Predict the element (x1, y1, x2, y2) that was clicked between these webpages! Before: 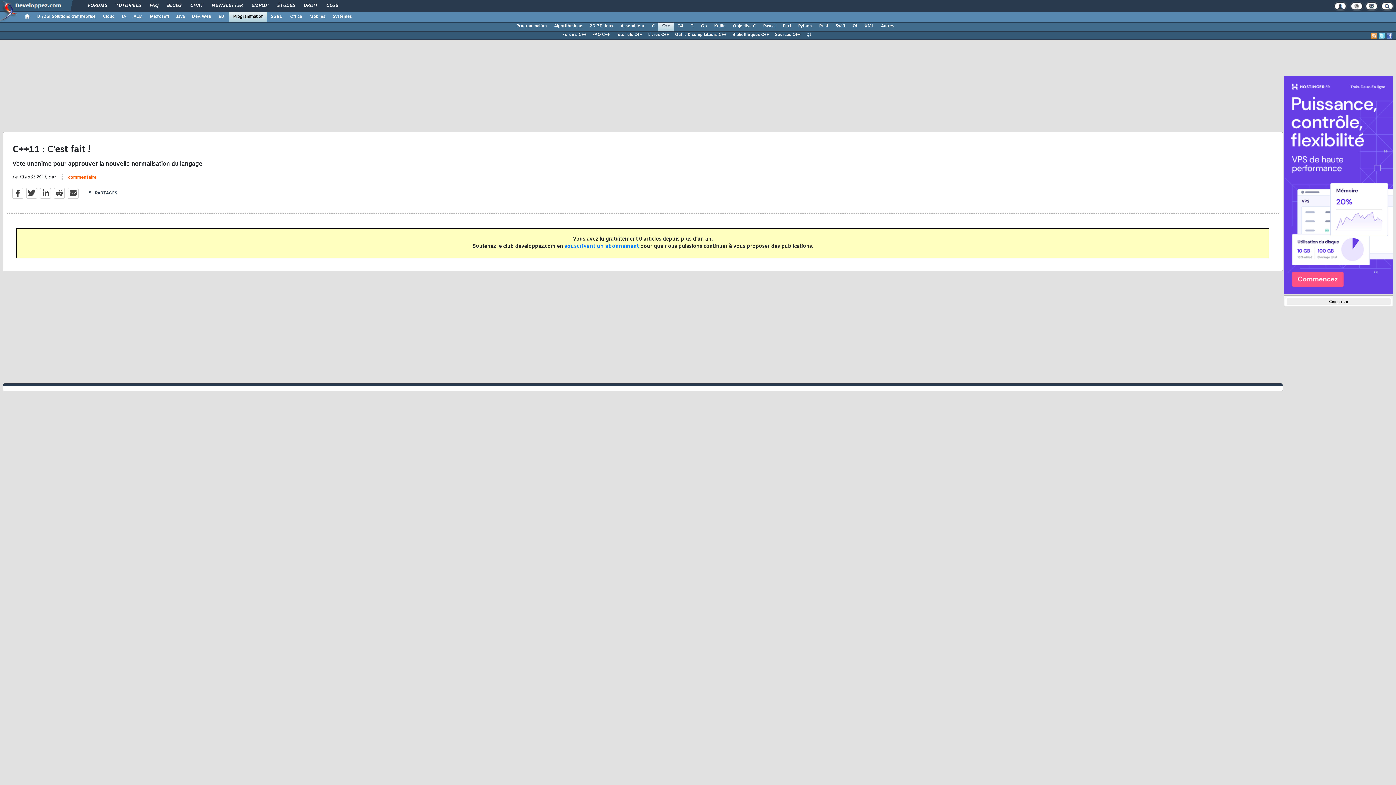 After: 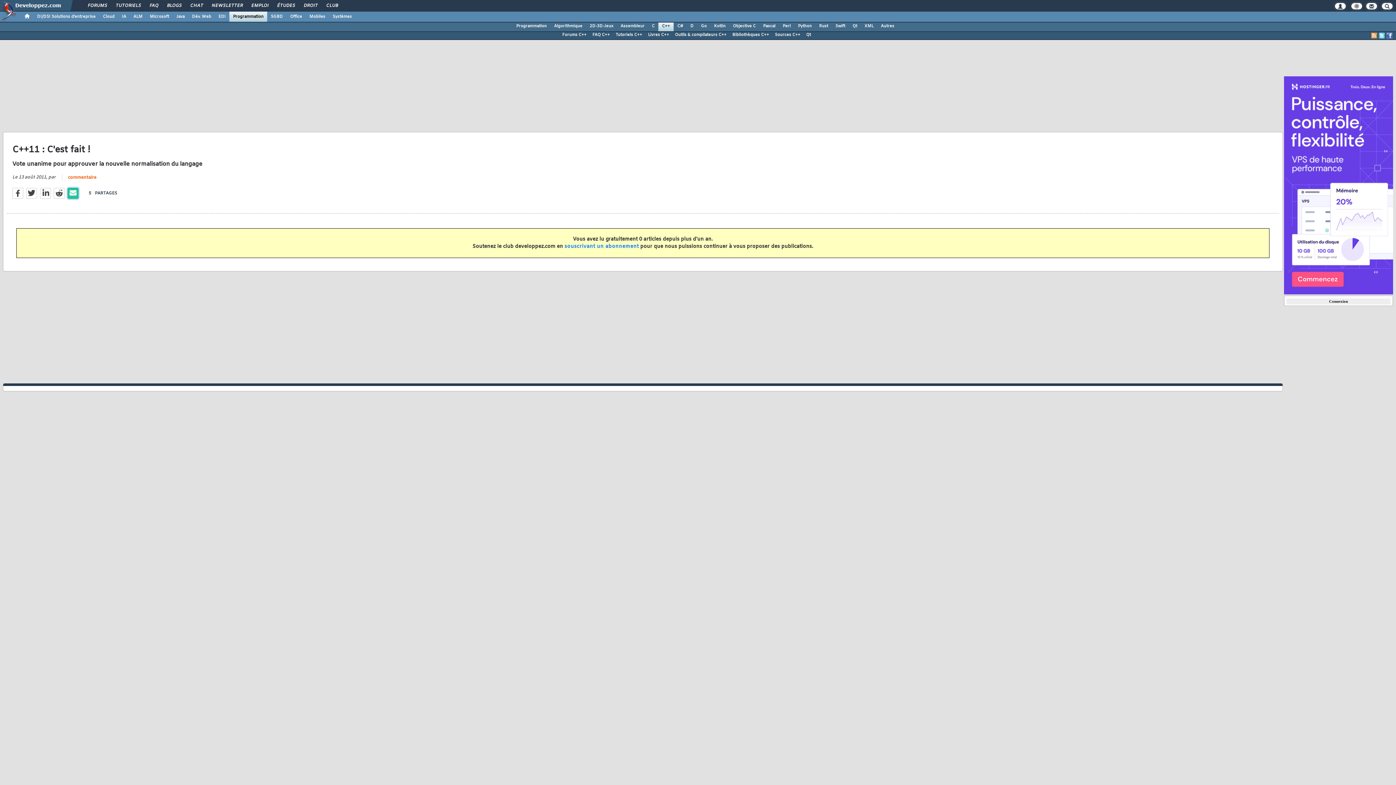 Action: bbox: (67, 187, 78, 198)